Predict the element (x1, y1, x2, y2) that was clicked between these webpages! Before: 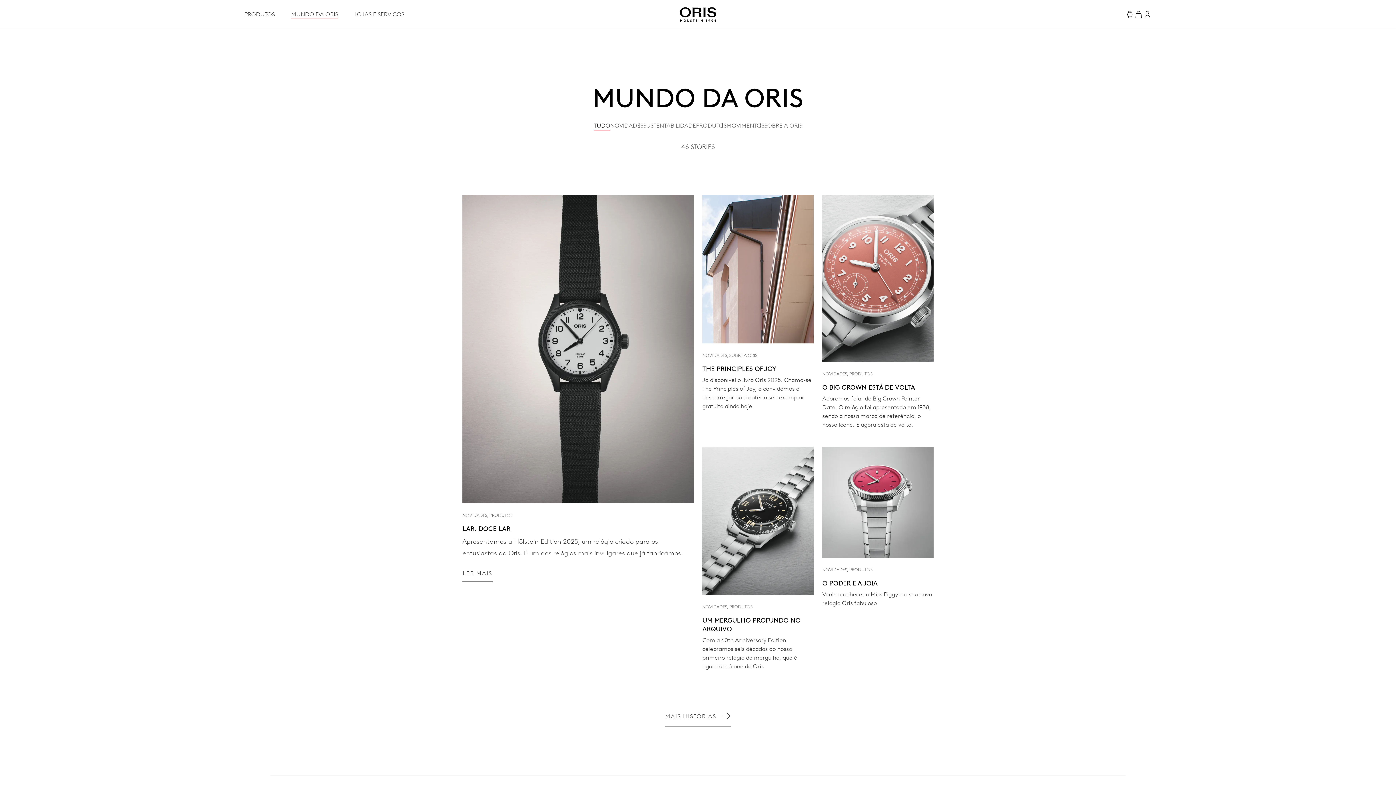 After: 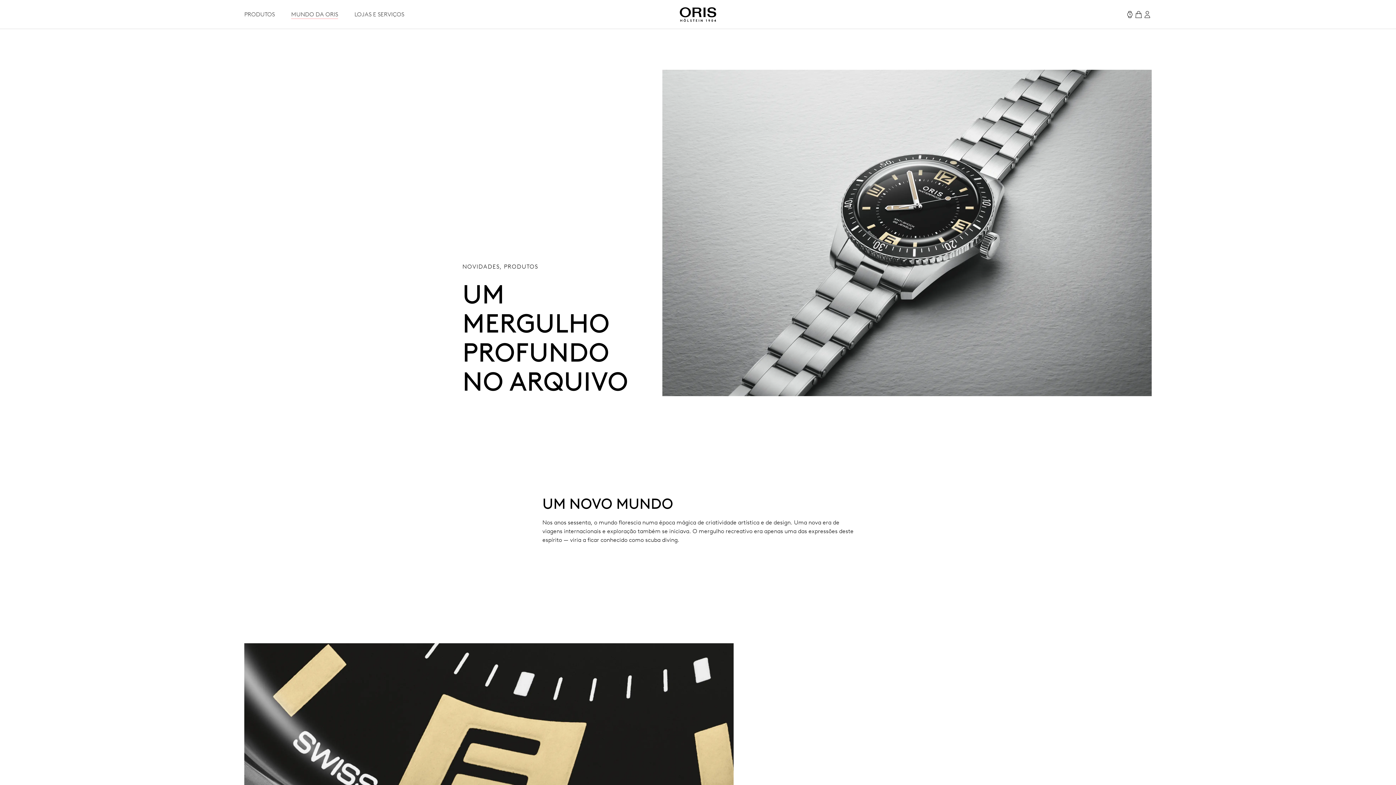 Action: bbox: (702, 446, 813, 595)